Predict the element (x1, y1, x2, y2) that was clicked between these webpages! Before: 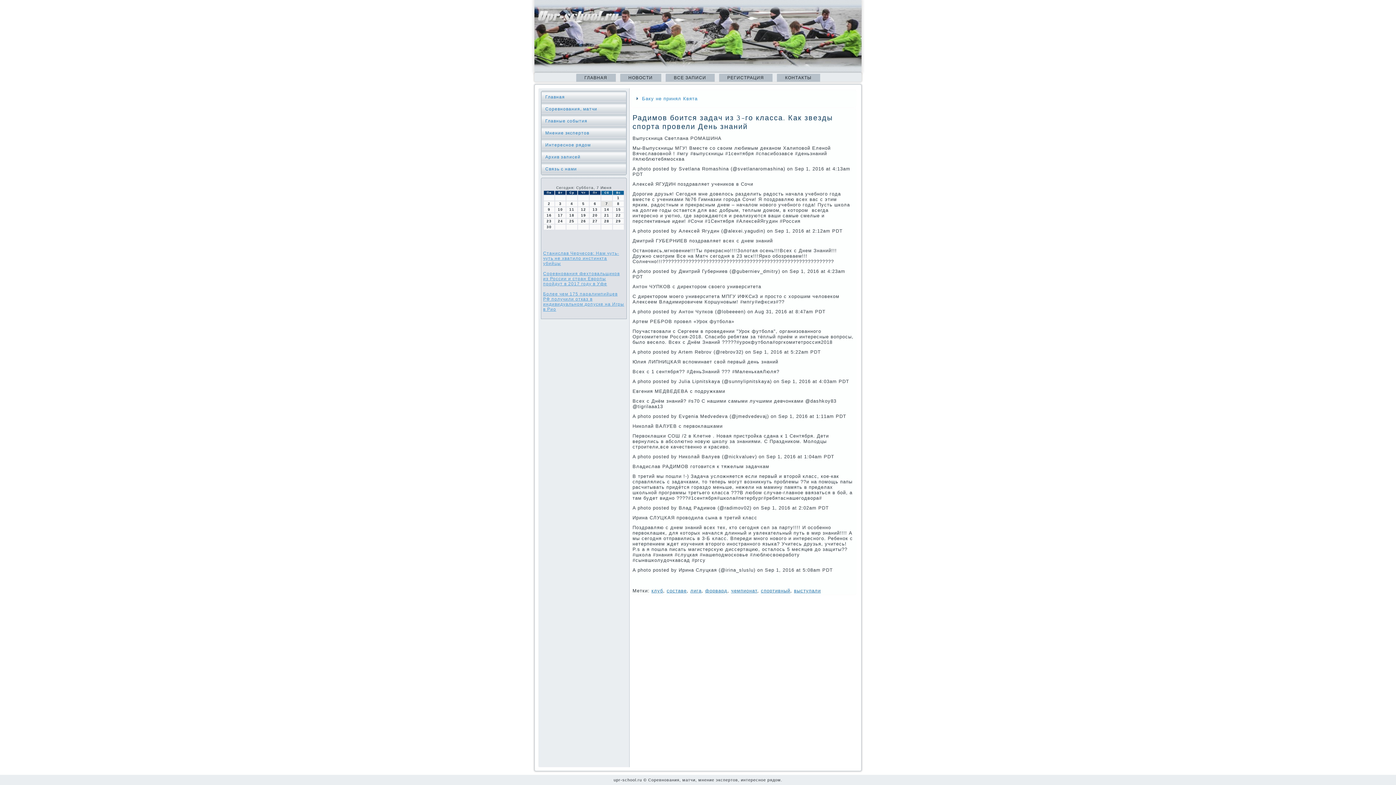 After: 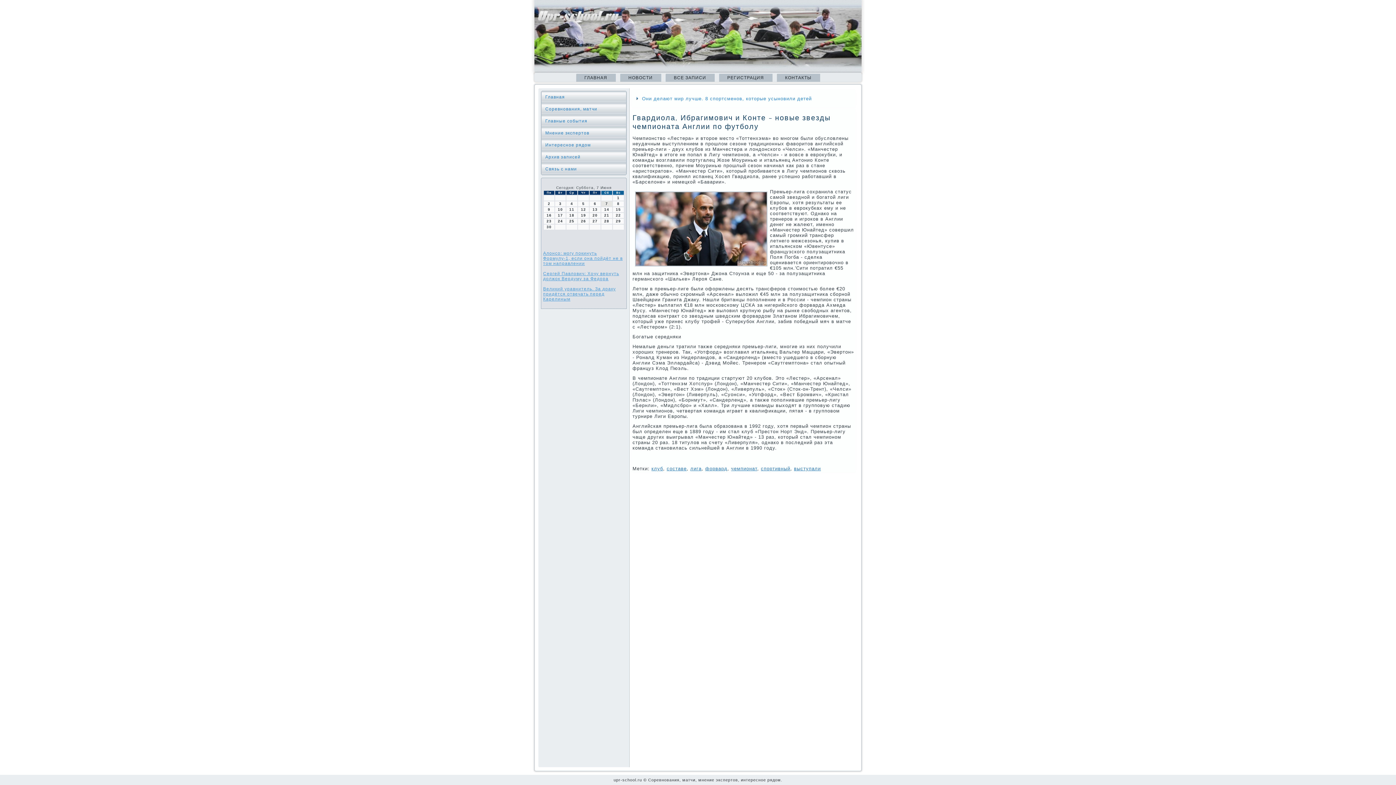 Action: label: Соревнования, матчи bbox: (541, 103, 626, 114)